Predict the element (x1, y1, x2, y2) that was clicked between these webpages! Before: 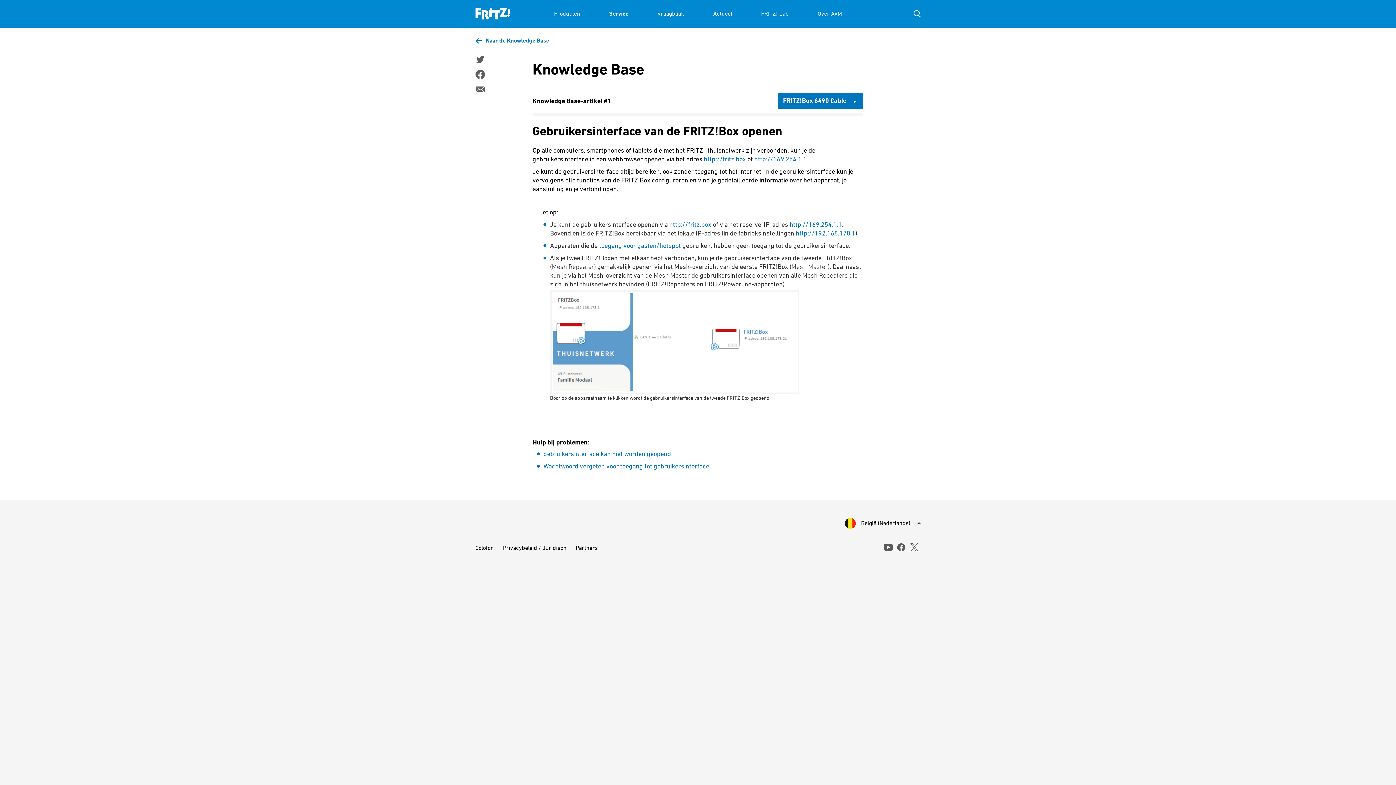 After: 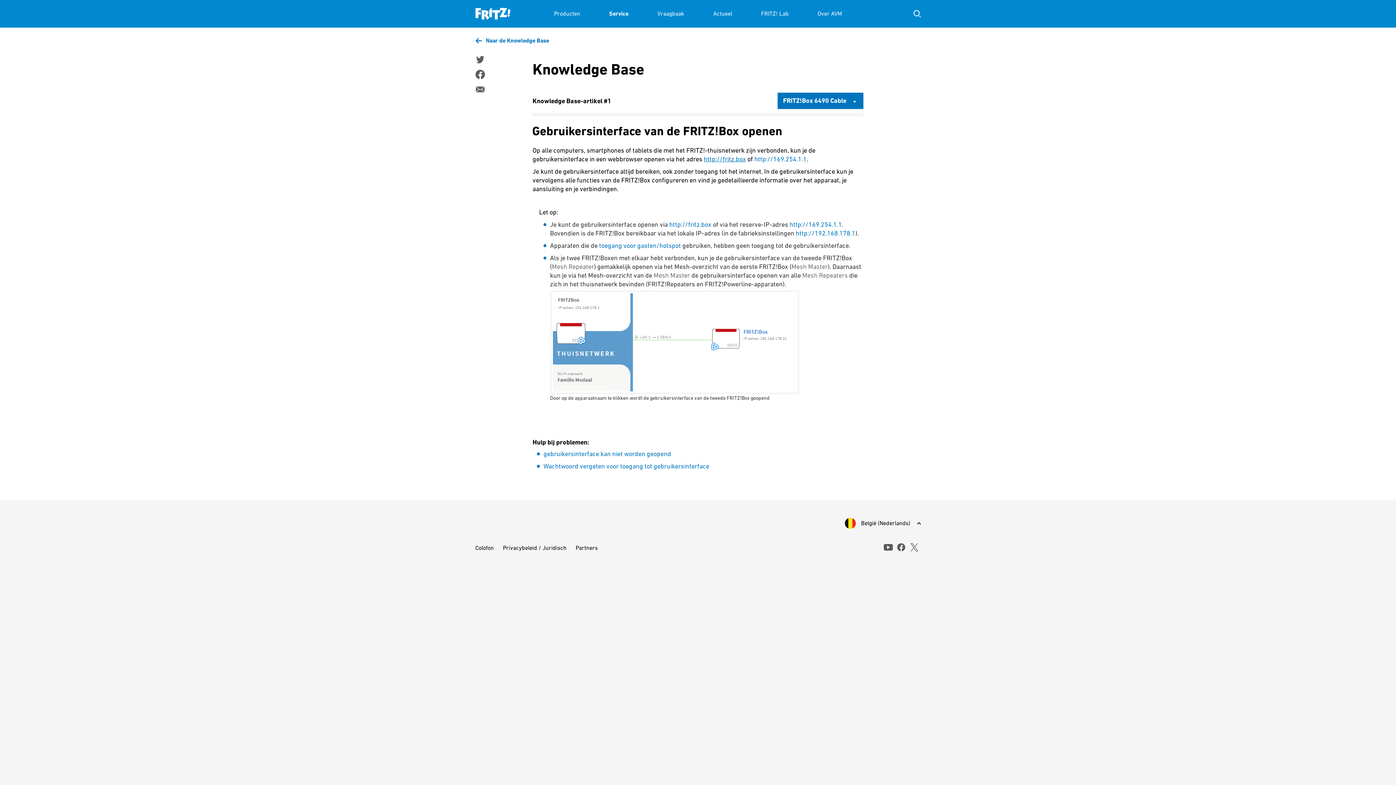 Action: bbox: (704, 155, 746, 162) label: http://fritz.box